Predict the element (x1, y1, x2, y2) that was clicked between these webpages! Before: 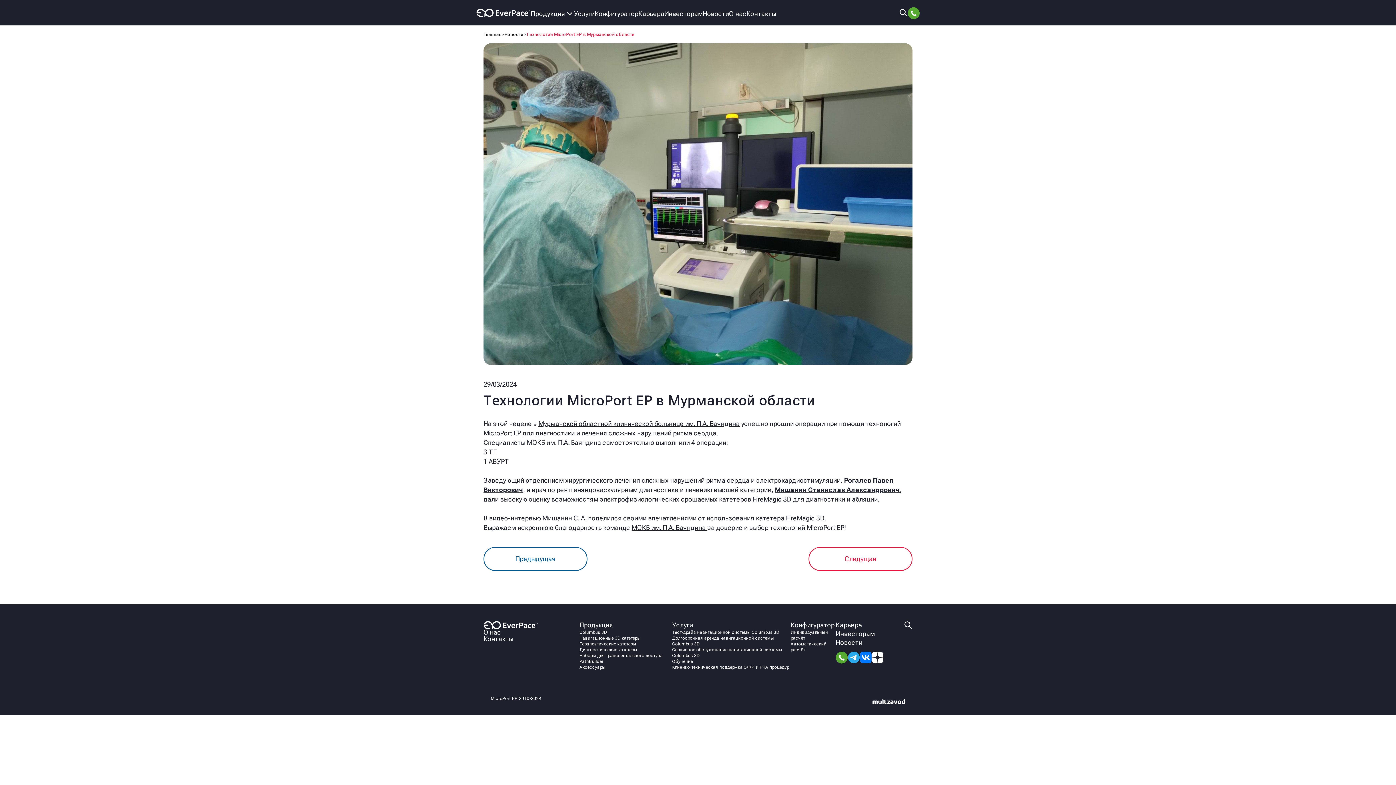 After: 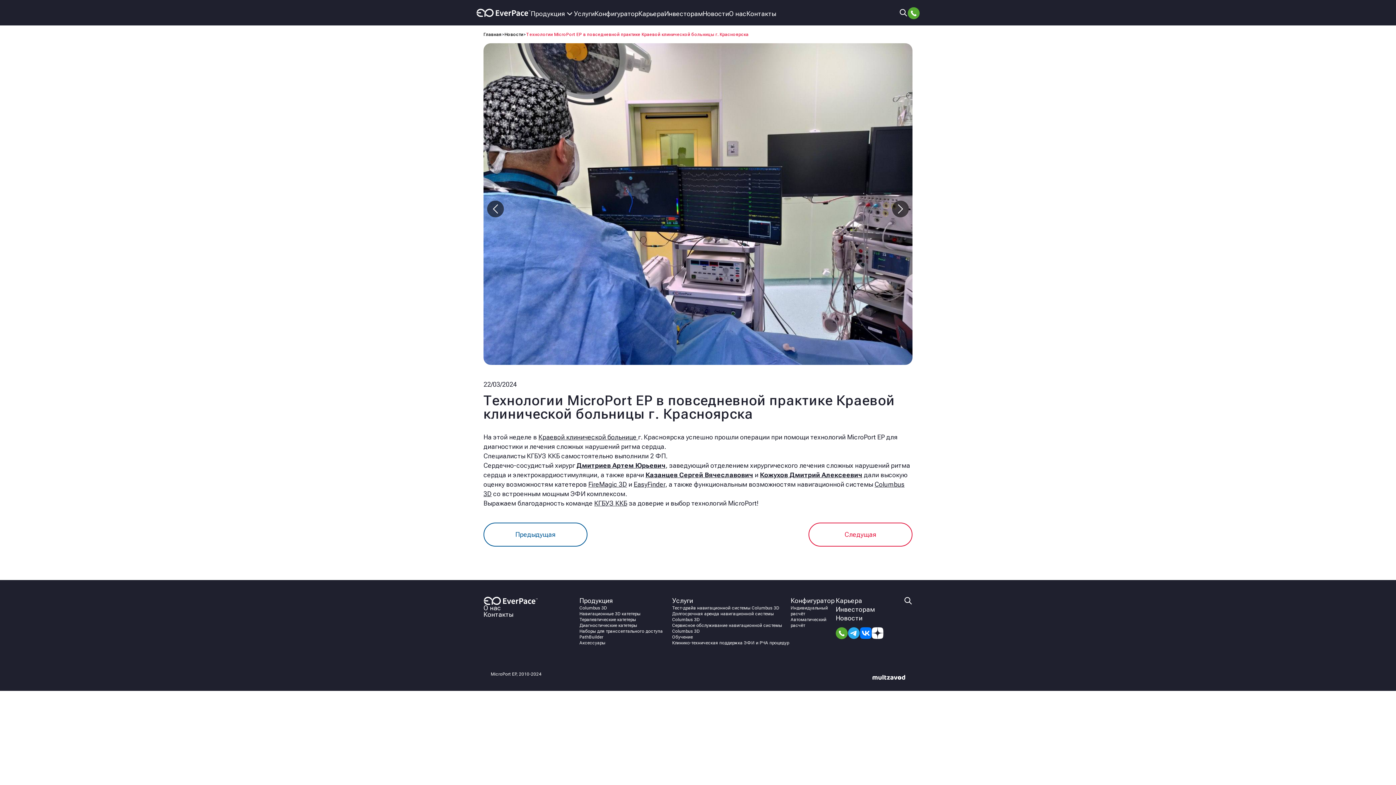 Action: label: Предыдущая bbox: (483, 547, 587, 571)